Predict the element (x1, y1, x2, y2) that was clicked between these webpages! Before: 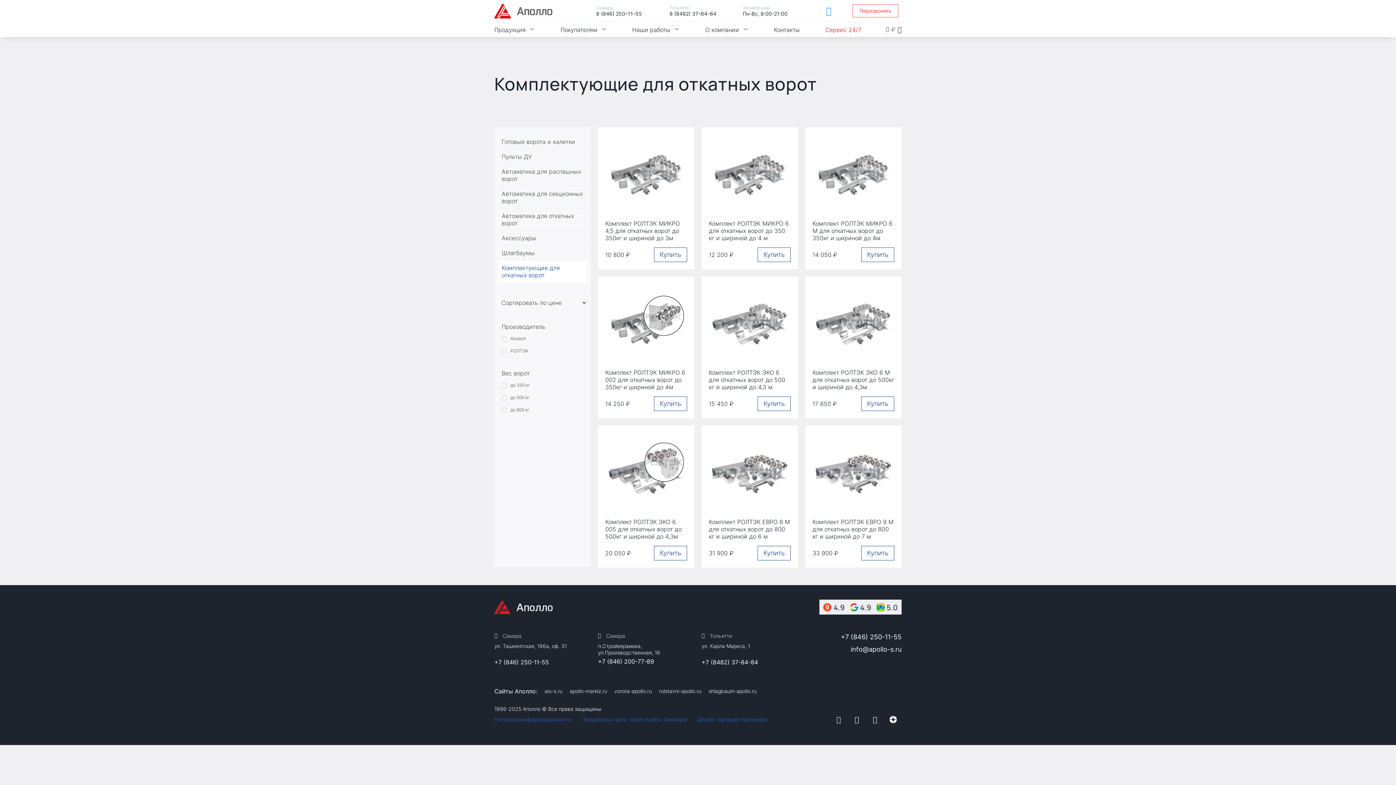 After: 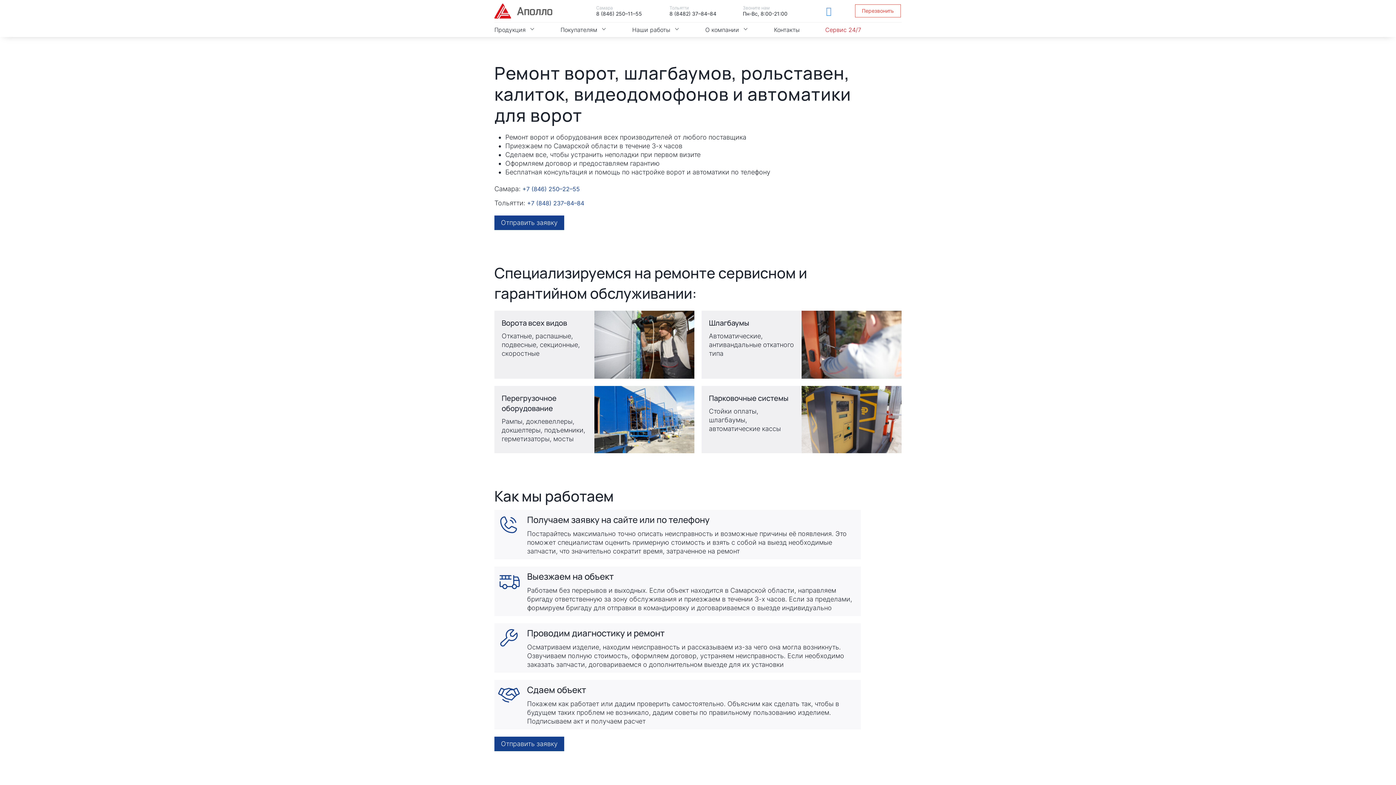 Action: bbox: (825, 22, 861, 36) label: Сервис 24/7